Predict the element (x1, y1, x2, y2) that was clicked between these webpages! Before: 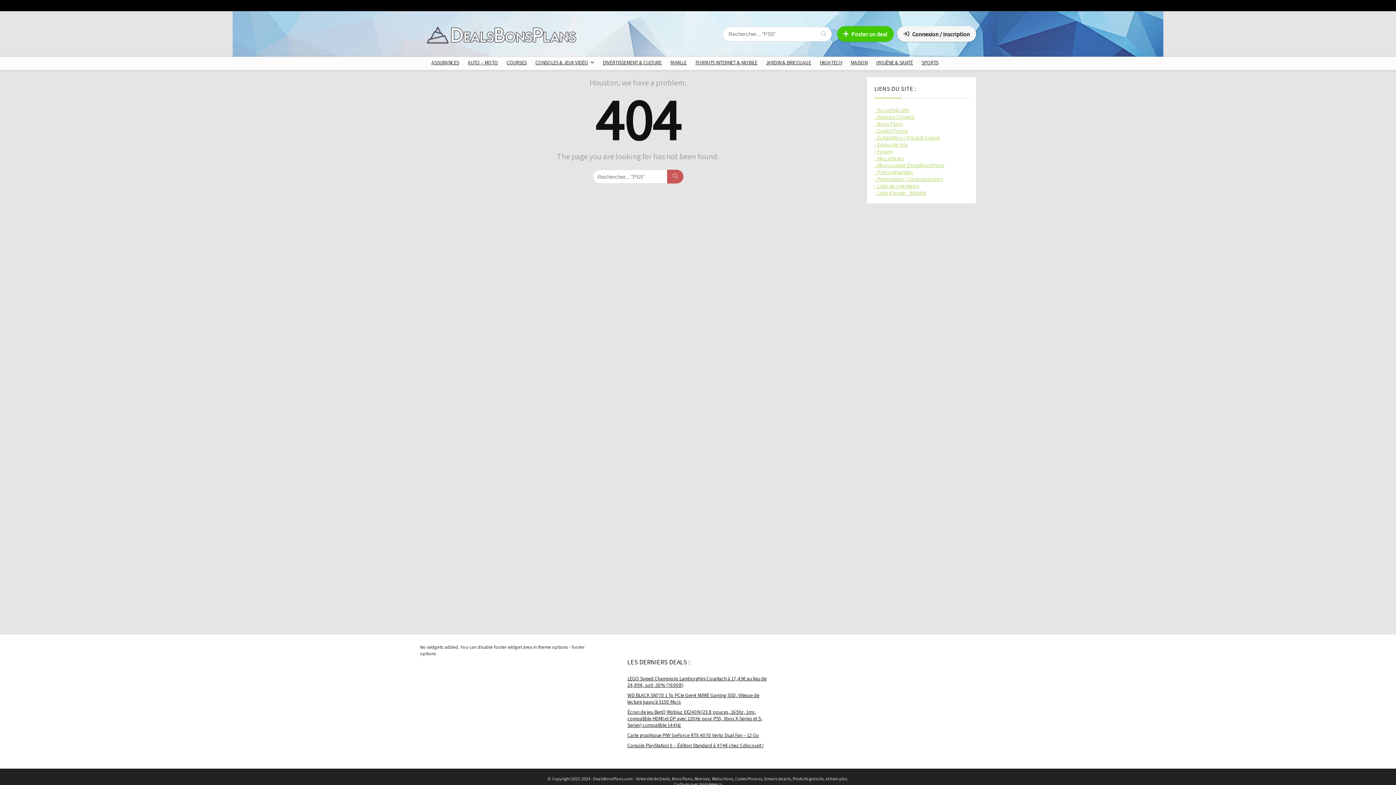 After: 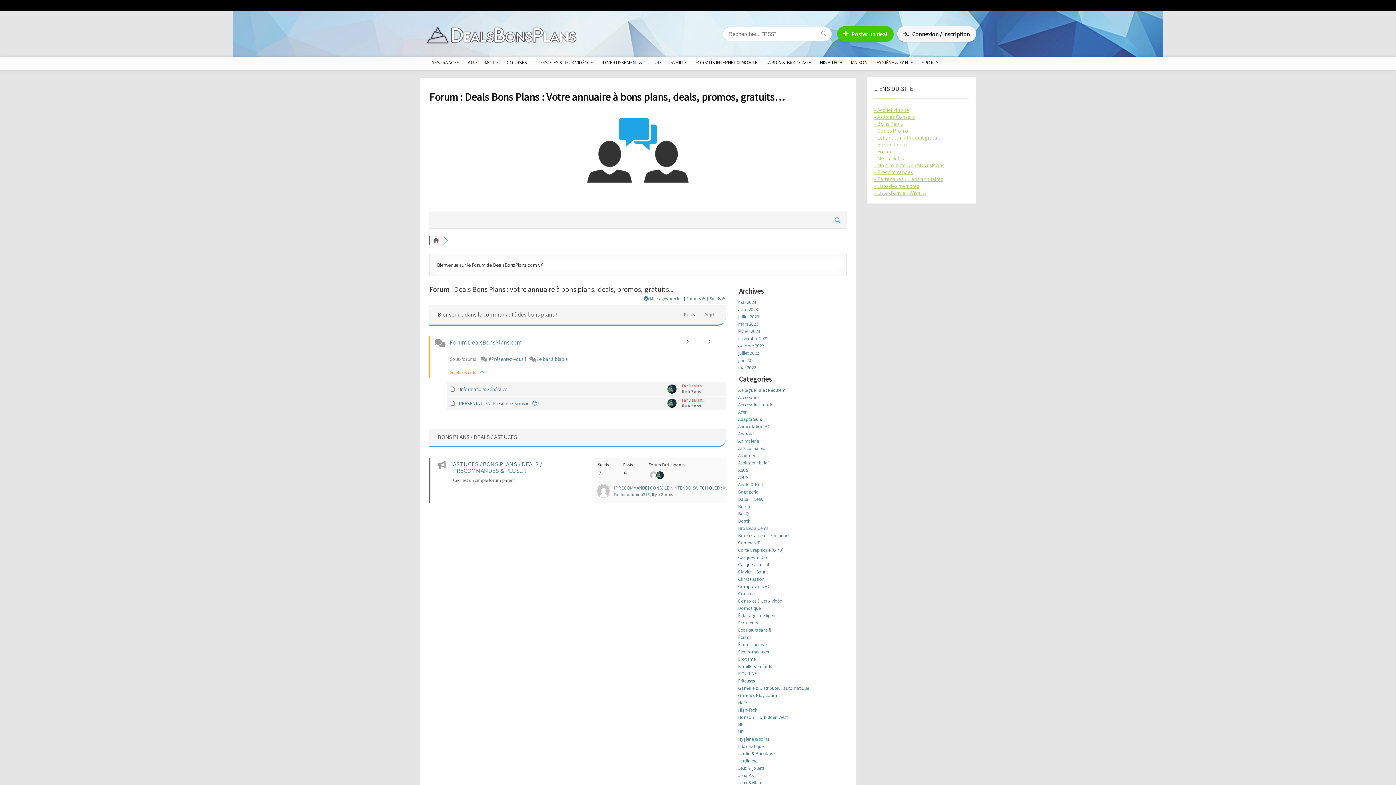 Action: bbox: (874, 148, 892, 154) label: - Forum